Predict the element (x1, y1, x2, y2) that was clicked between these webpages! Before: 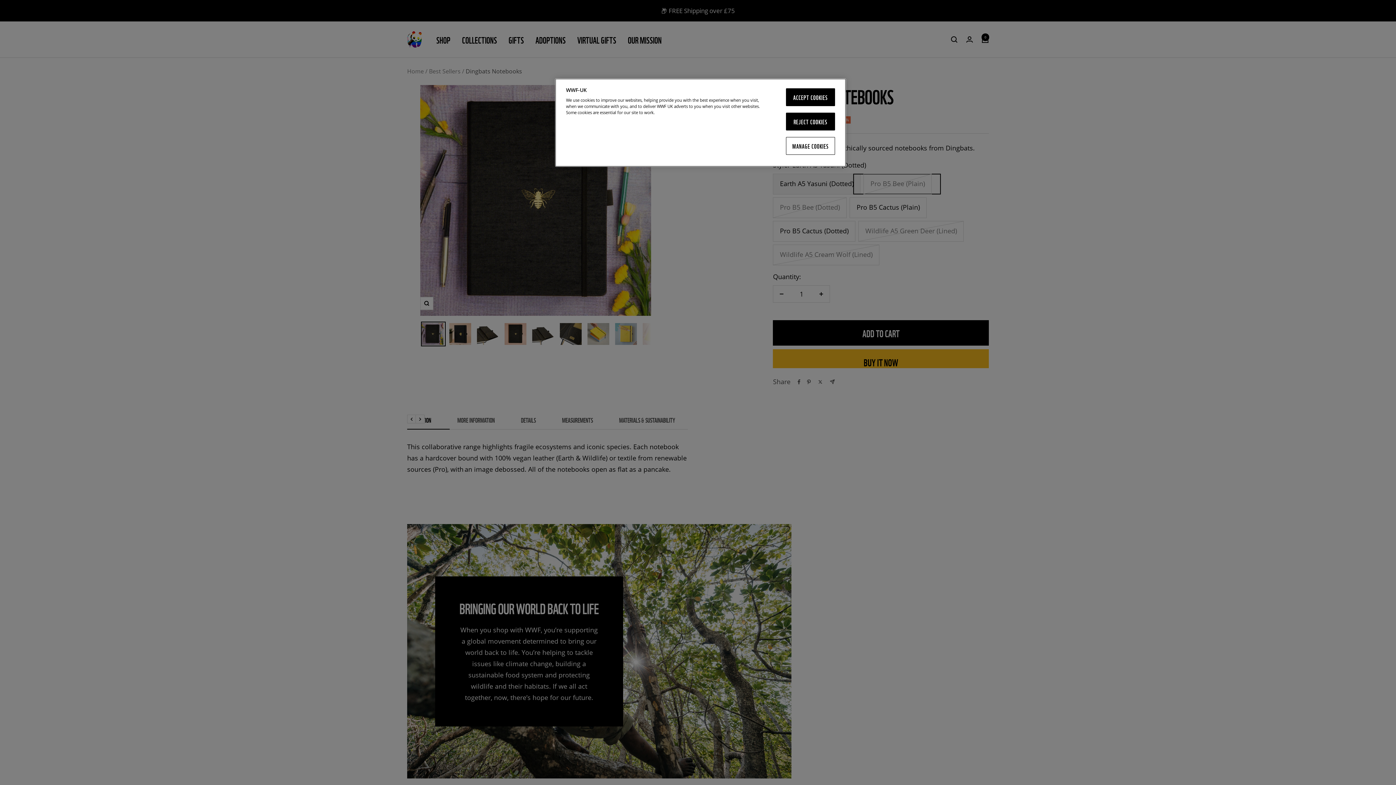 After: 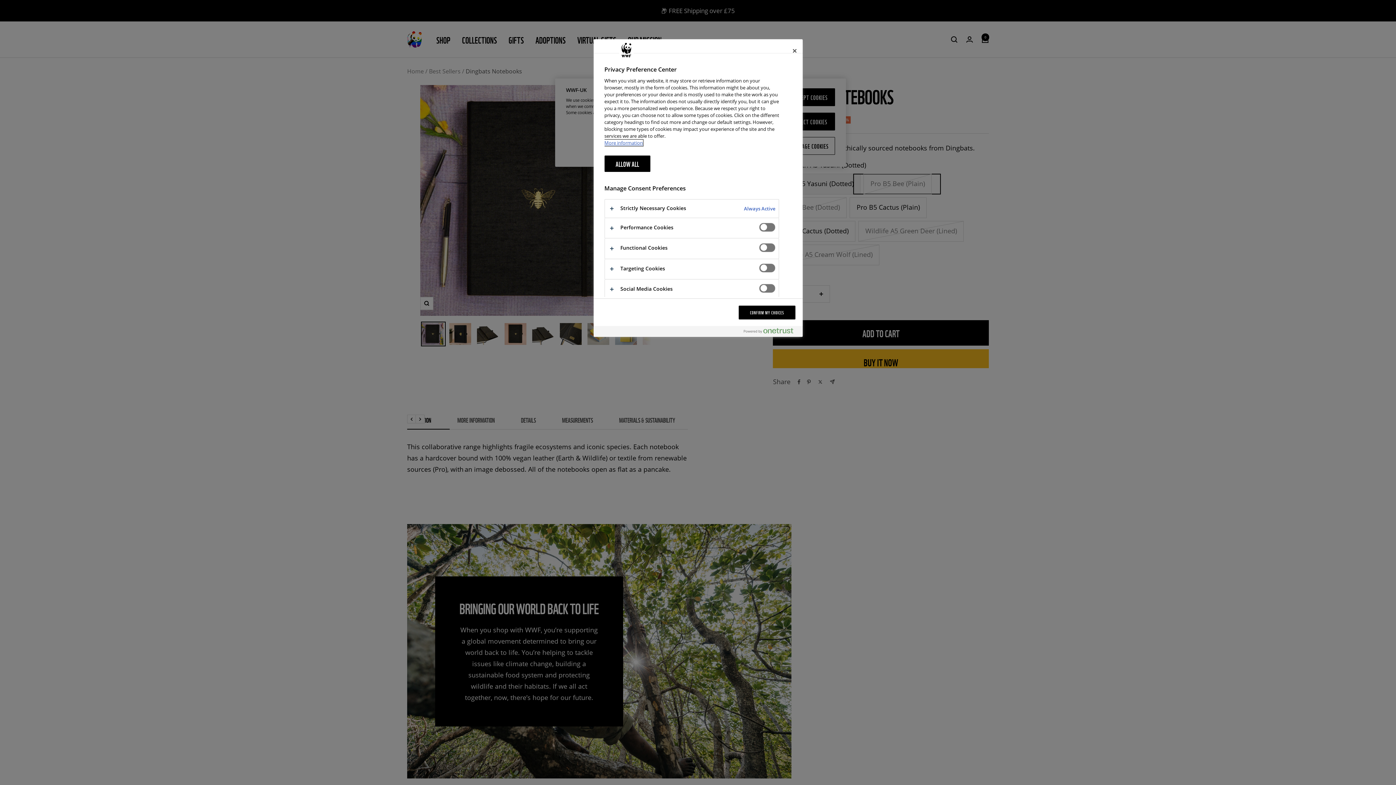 Action: bbox: (786, 137, 835, 154) label: MANAGE COOKIES